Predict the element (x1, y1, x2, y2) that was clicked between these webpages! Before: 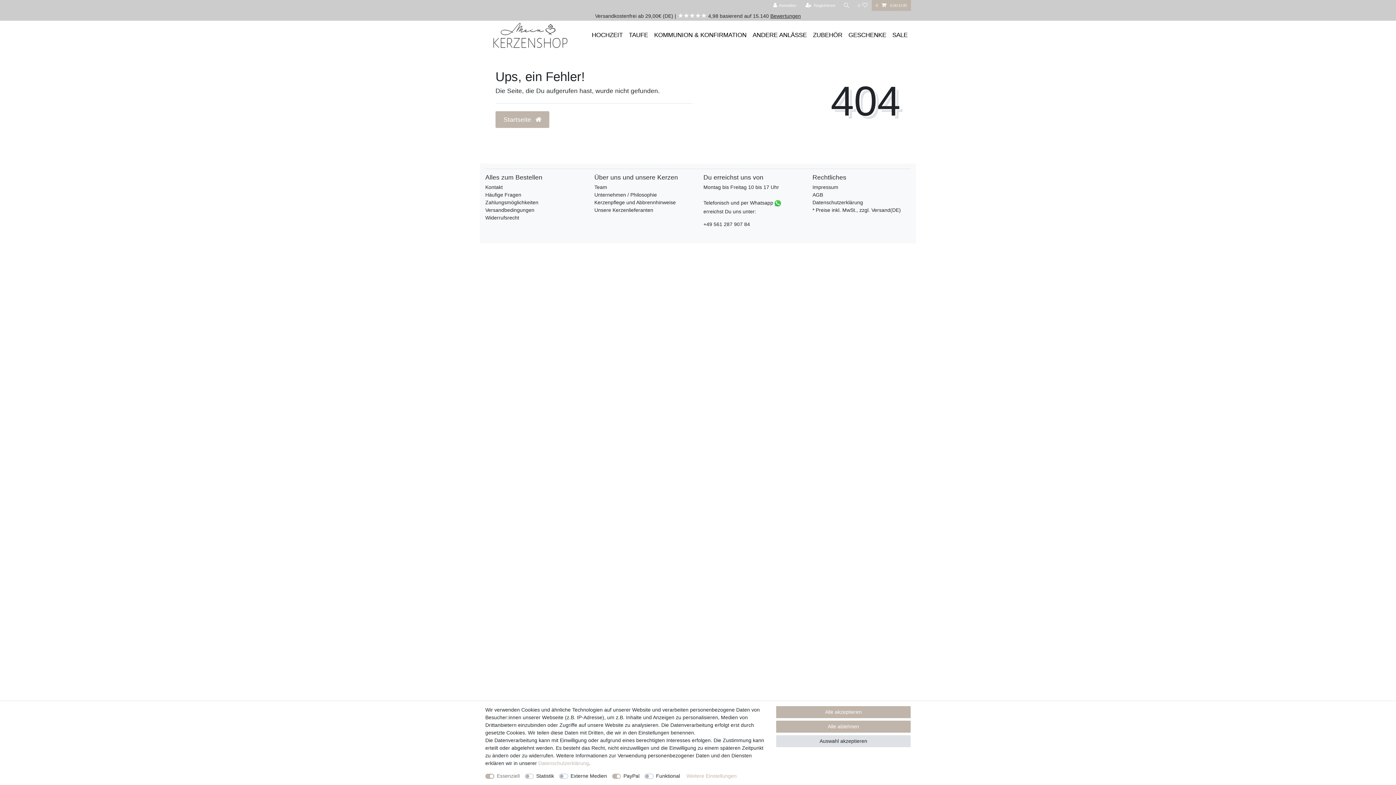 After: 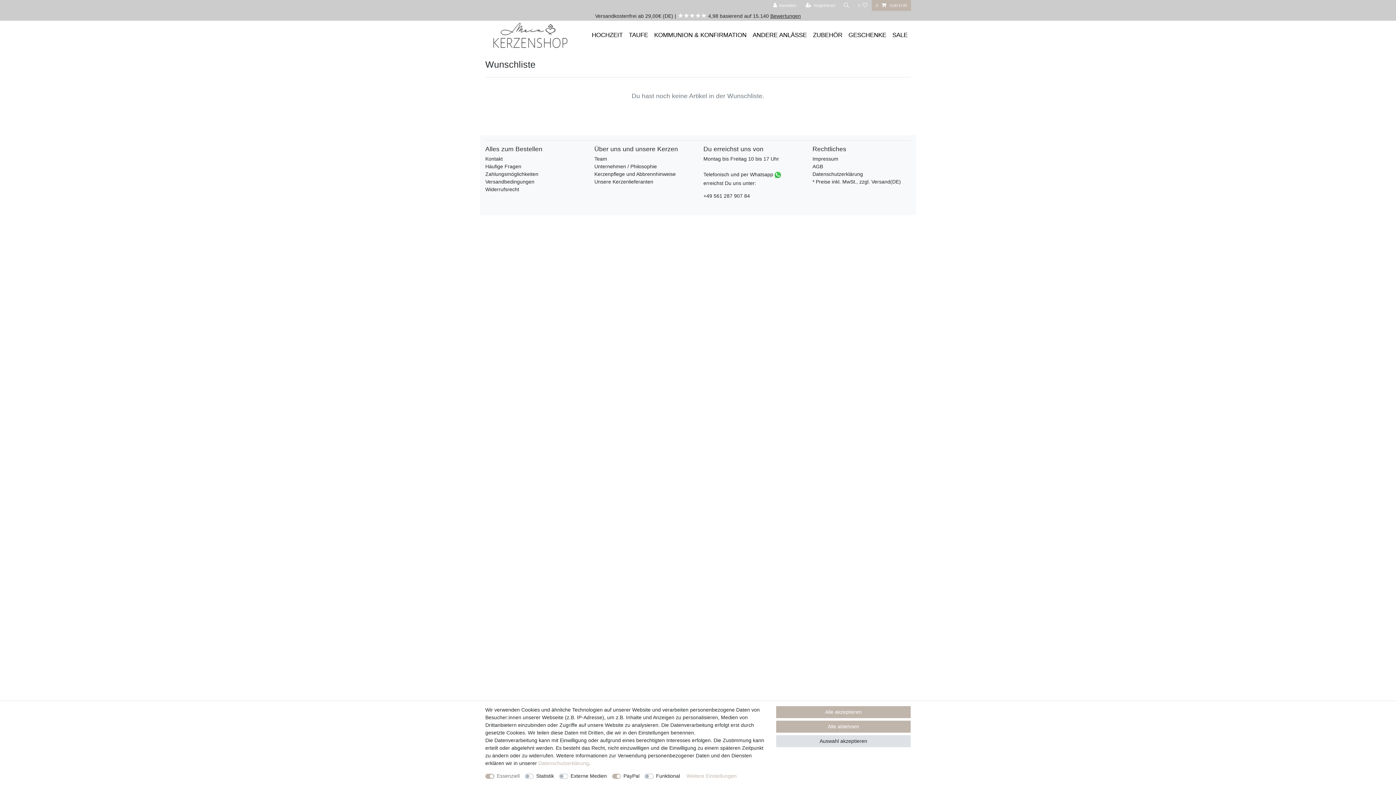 Action: bbox: (854, 0, 871, 10) label: Wunschliste